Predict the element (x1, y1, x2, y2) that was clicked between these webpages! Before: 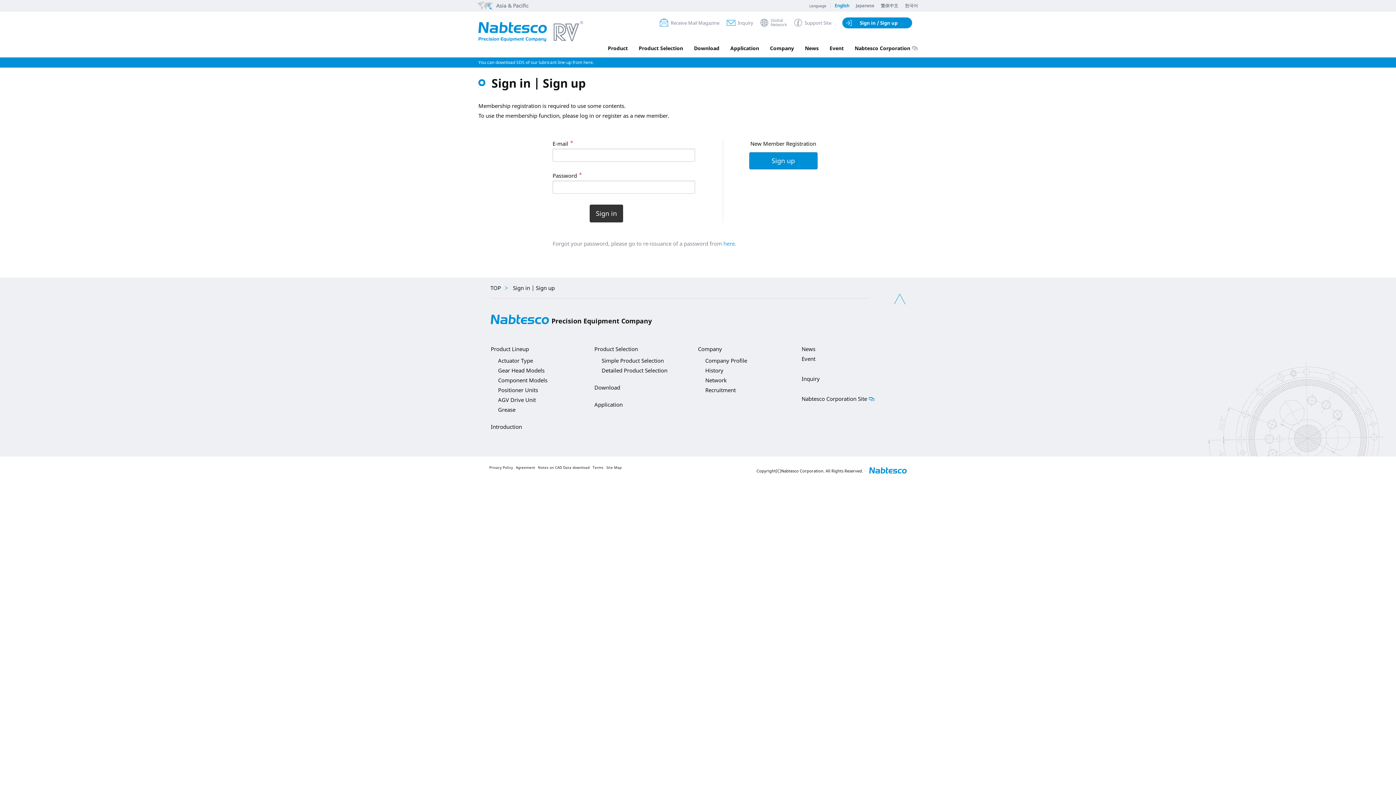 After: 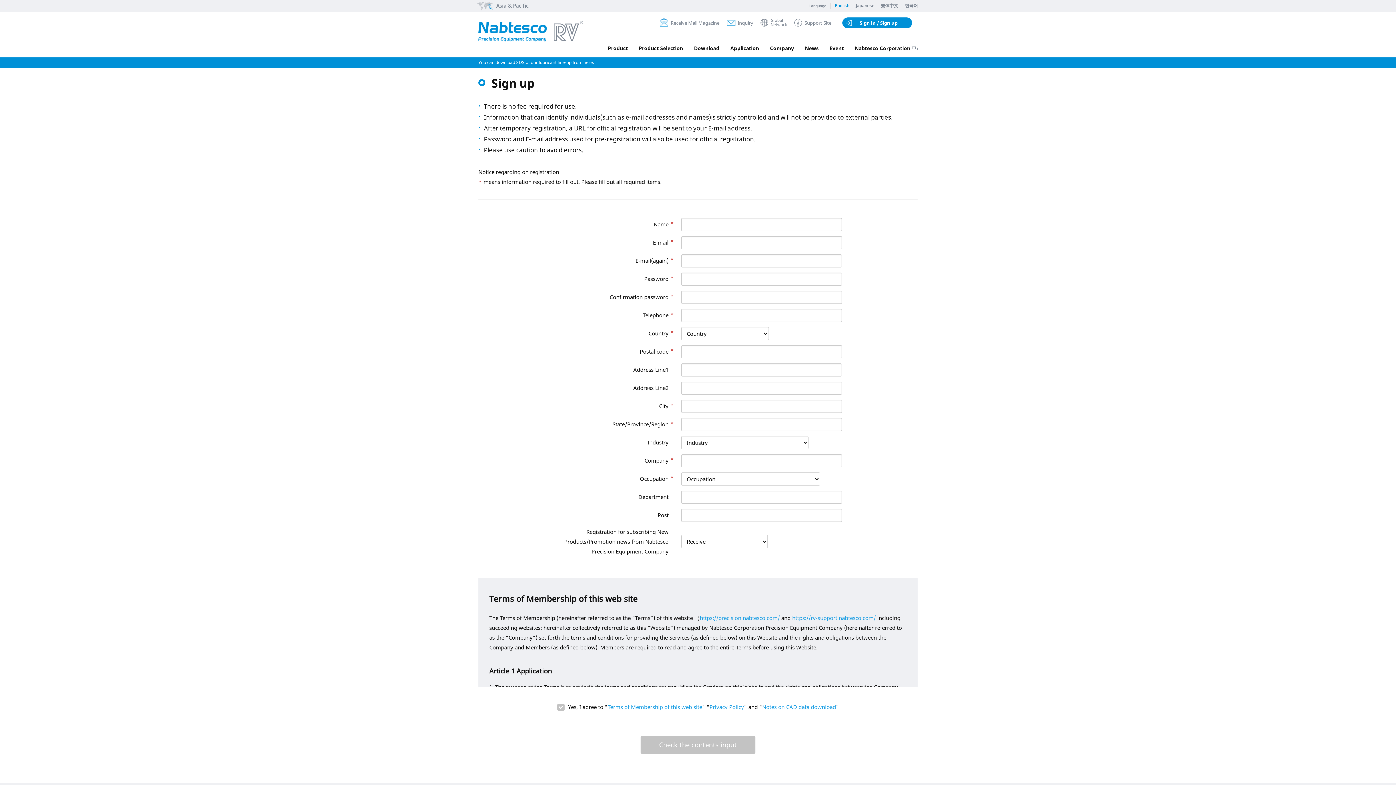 Action: bbox: (749, 152, 817, 169) label: Sign up